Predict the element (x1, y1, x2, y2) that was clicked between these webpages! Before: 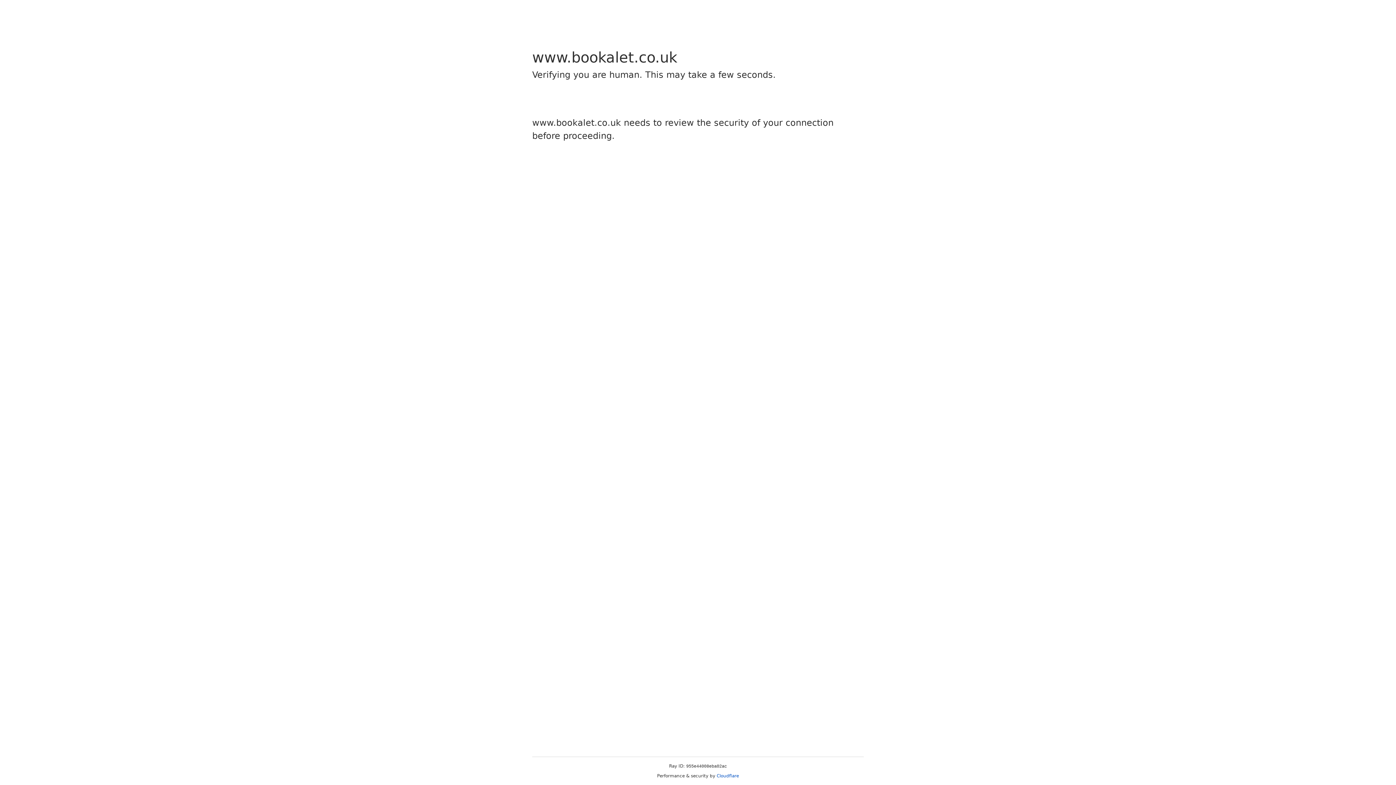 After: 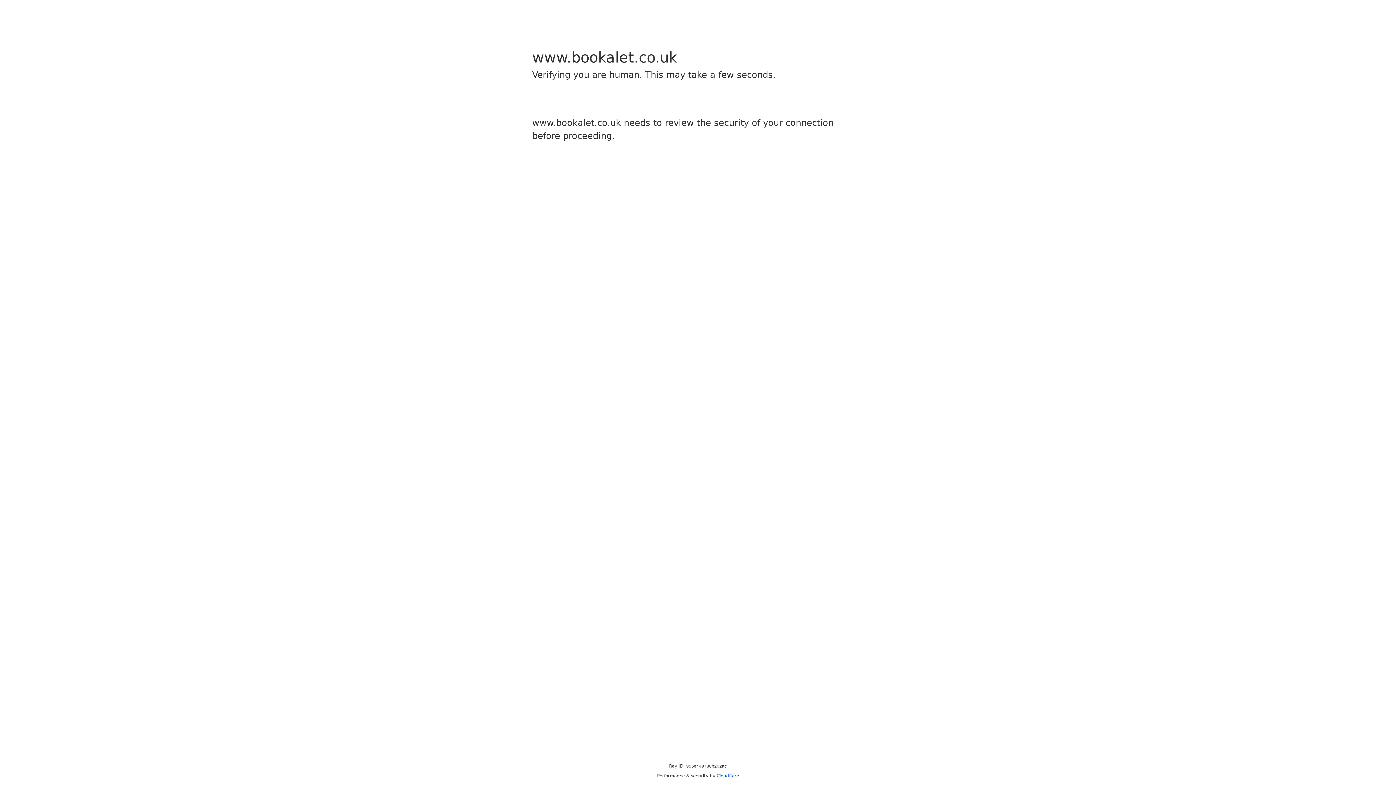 Action: label: Cloudflare bbox: (716, 773, 739, 778)